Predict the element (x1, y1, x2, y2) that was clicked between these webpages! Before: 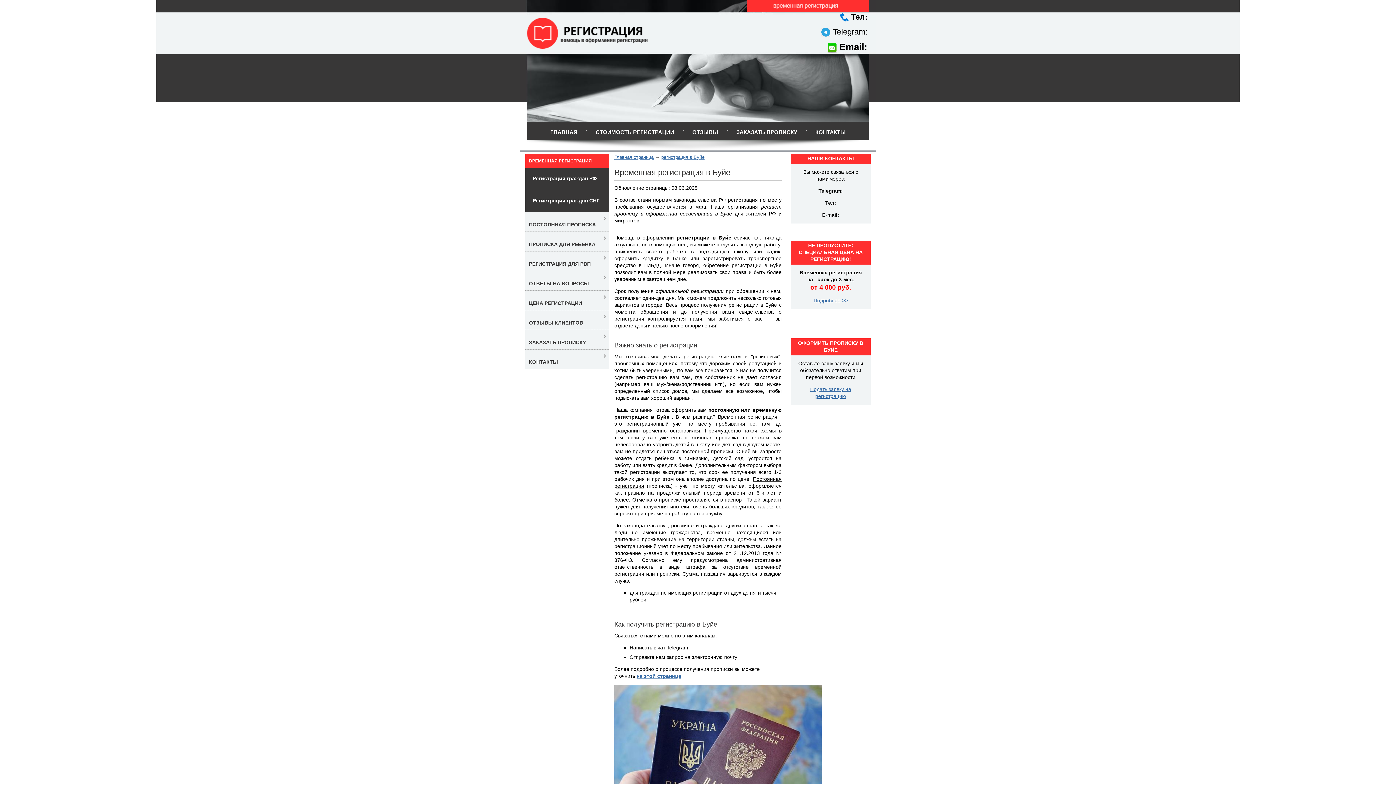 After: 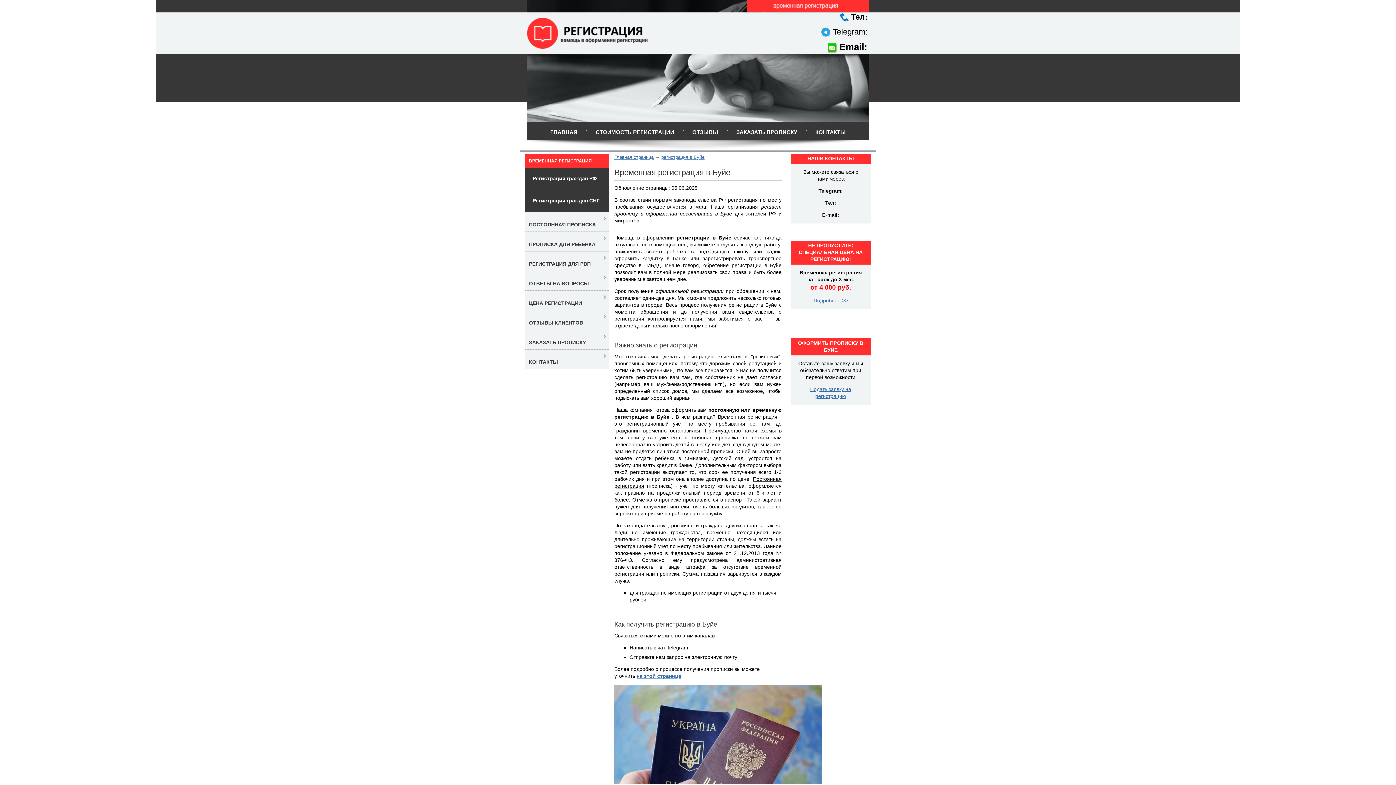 Action: bbox: (614, 154, 653, 160) label: Главная страница